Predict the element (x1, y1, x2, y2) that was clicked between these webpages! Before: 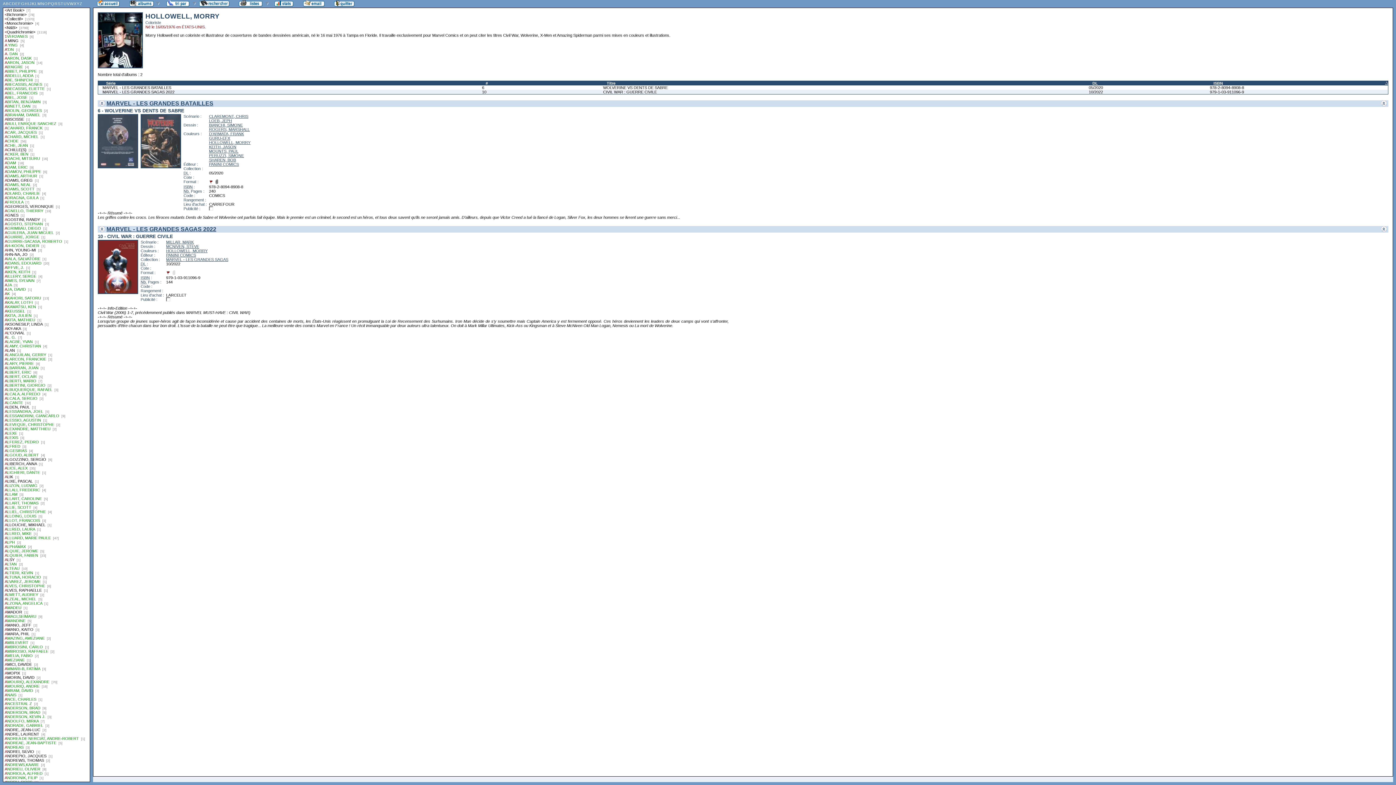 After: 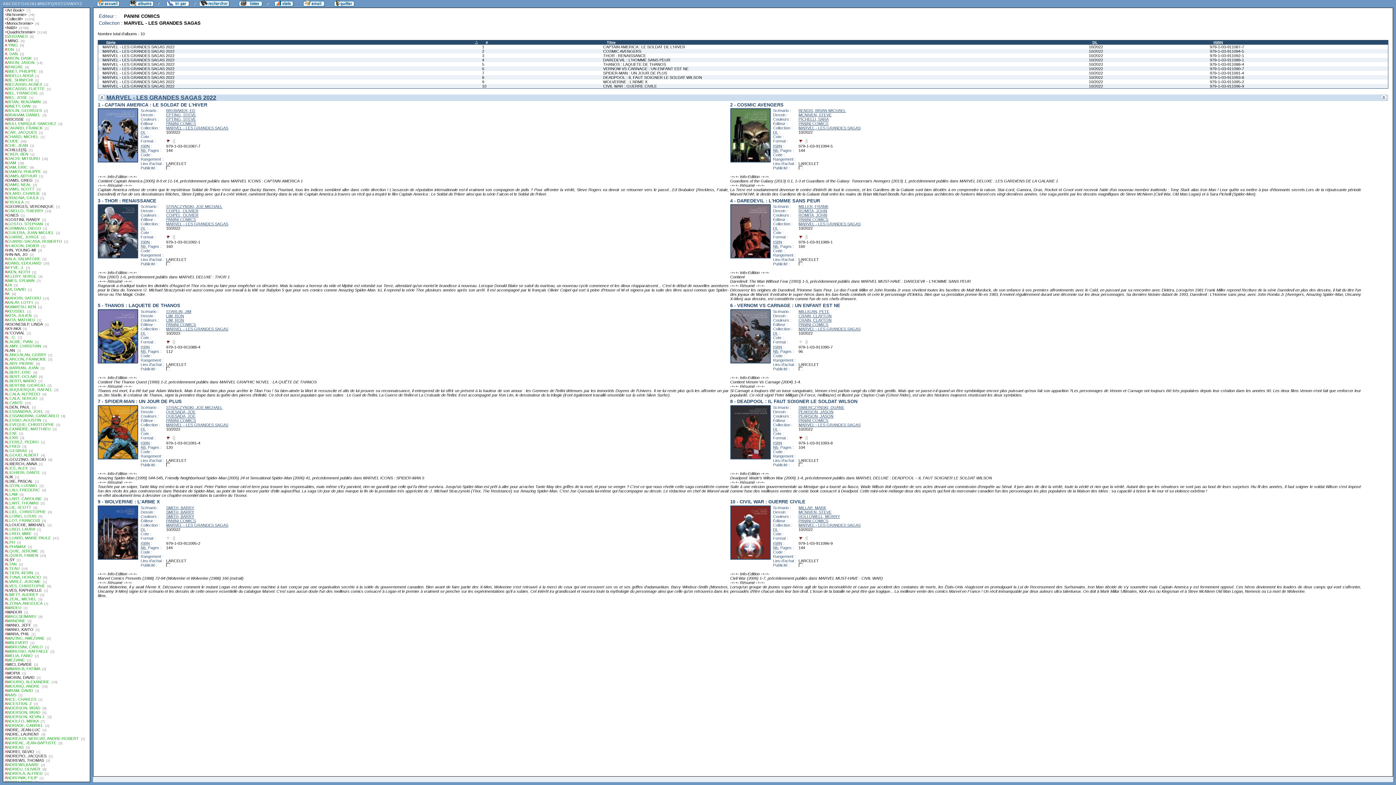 Action: label: MARVEL - LES GRANDES SAGAS bbox: (166, 257, 228, 261)